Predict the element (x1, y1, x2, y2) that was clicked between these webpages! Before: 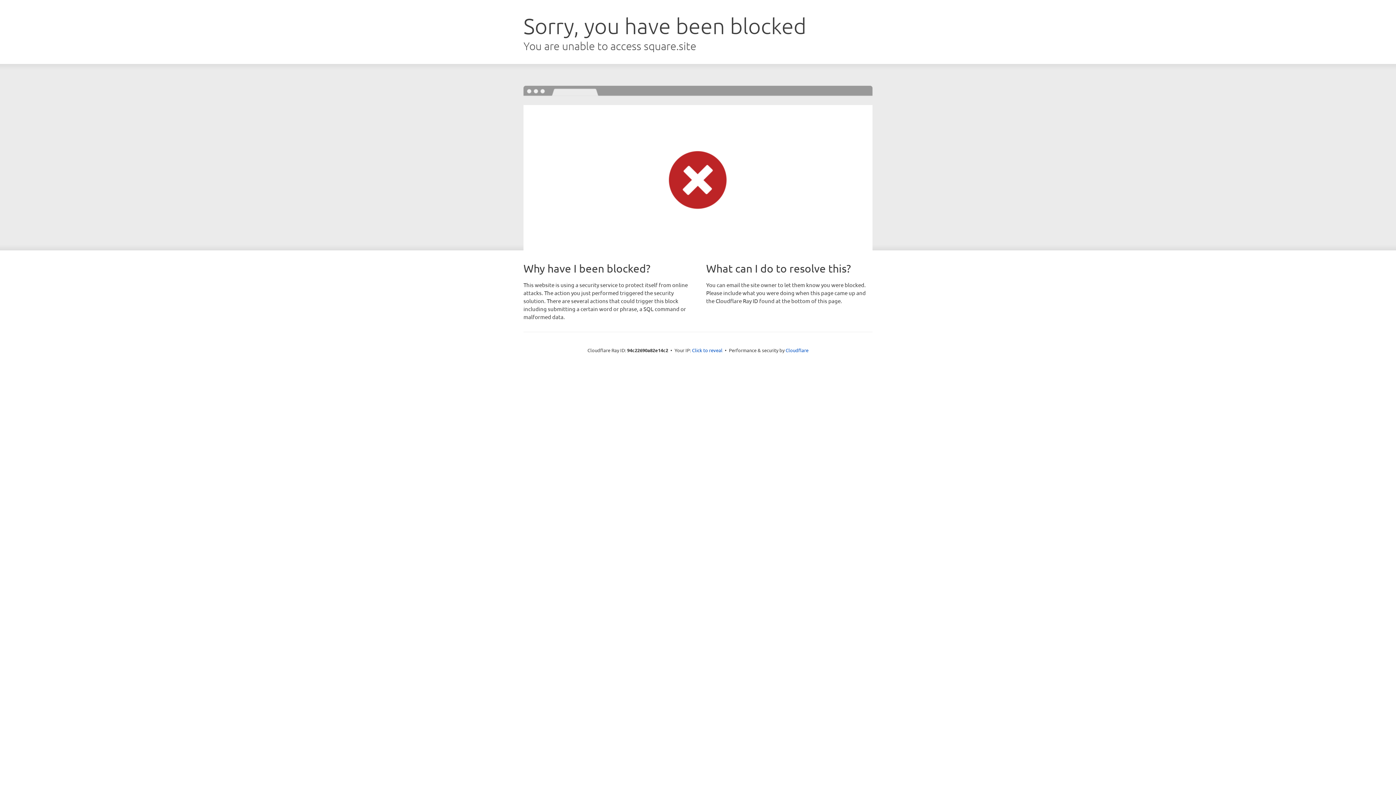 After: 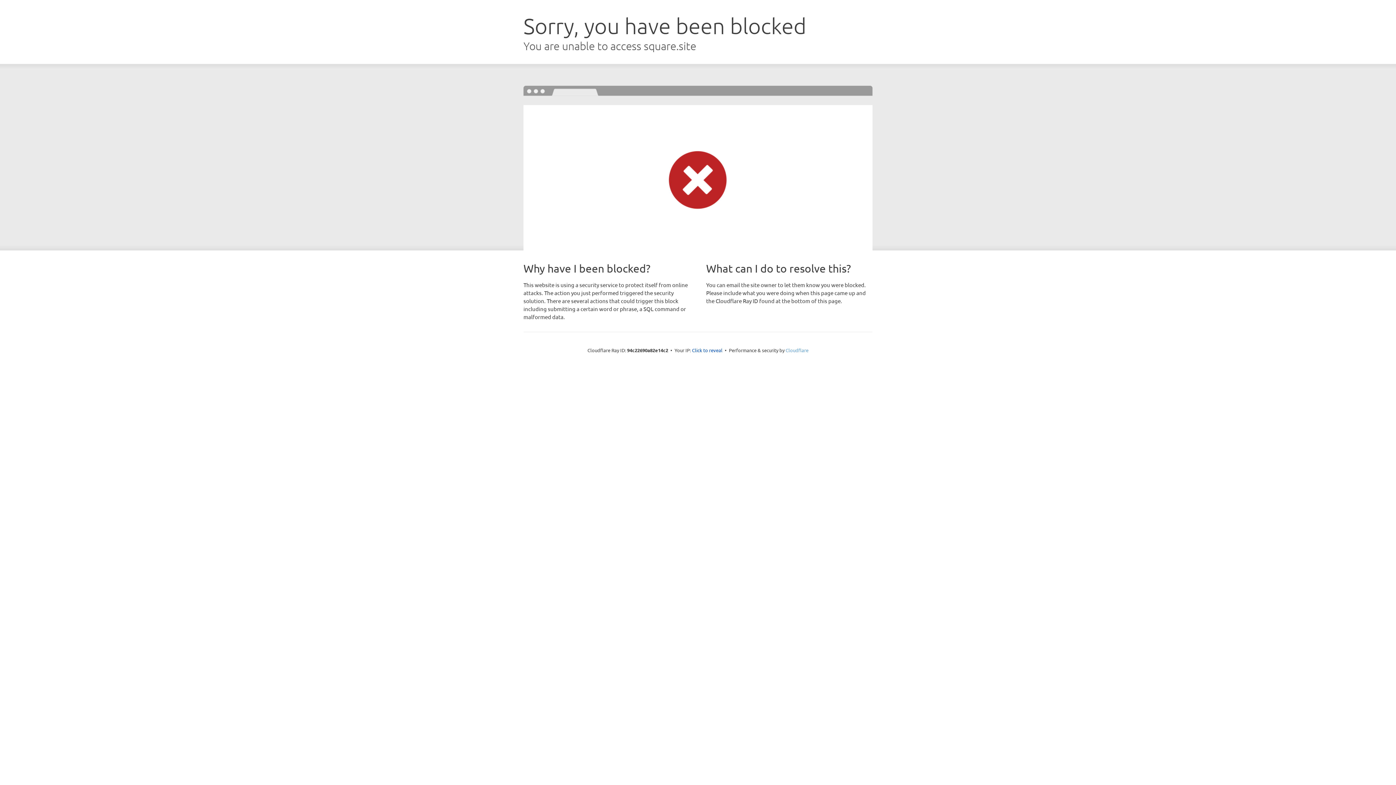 Action: bbox: (785, 347, 808, 353) label: Cloudflare